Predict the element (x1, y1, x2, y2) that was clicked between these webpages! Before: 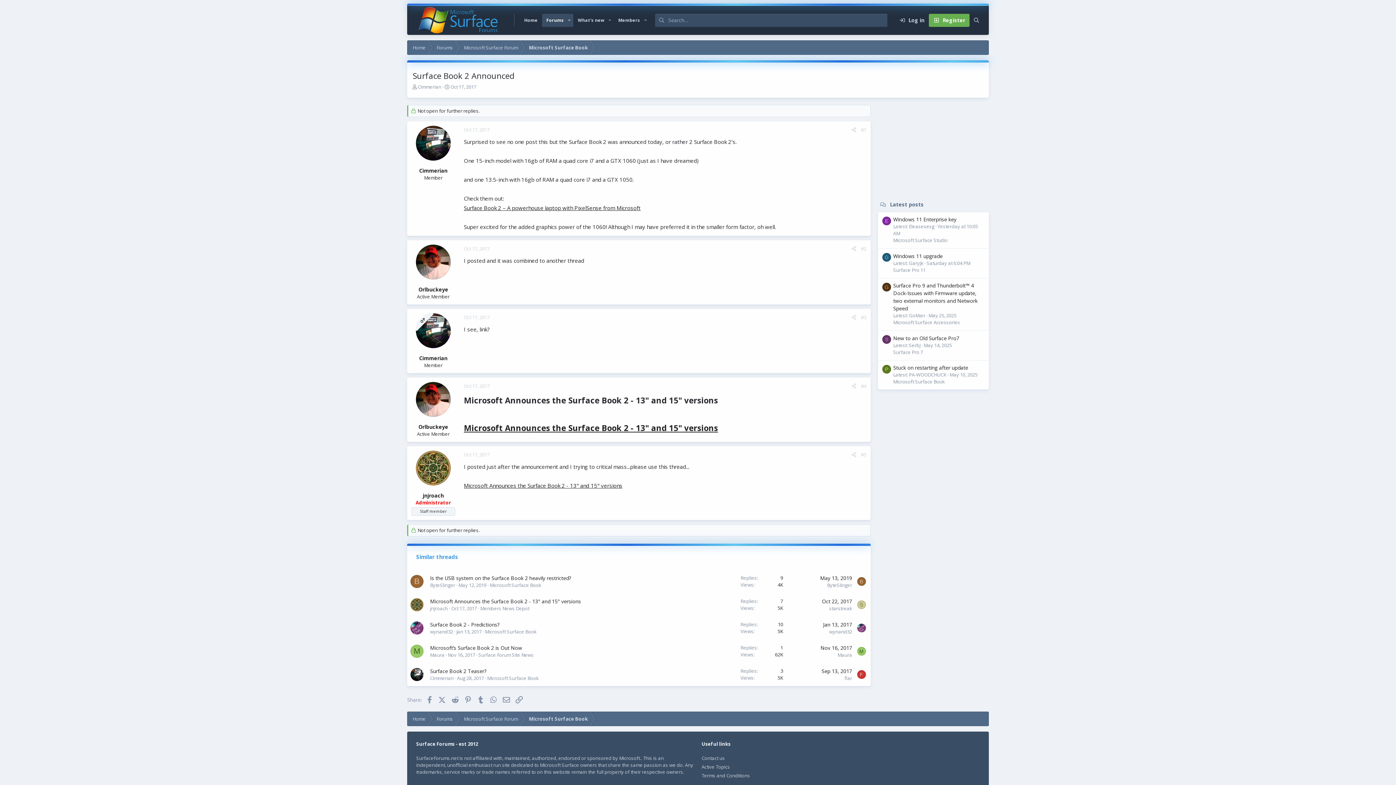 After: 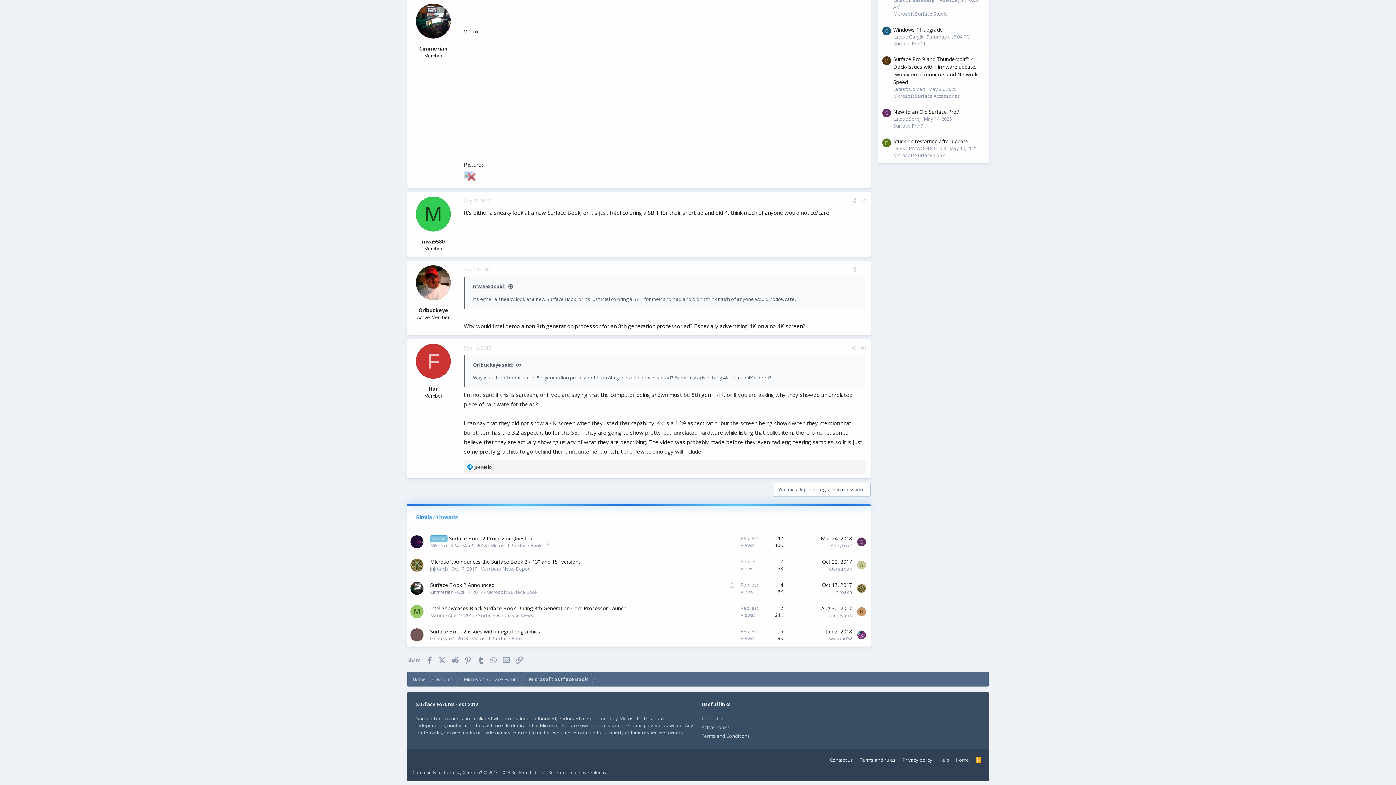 Action: label: Sep 13, 2017 bbox: (821, 668, 852, 674)